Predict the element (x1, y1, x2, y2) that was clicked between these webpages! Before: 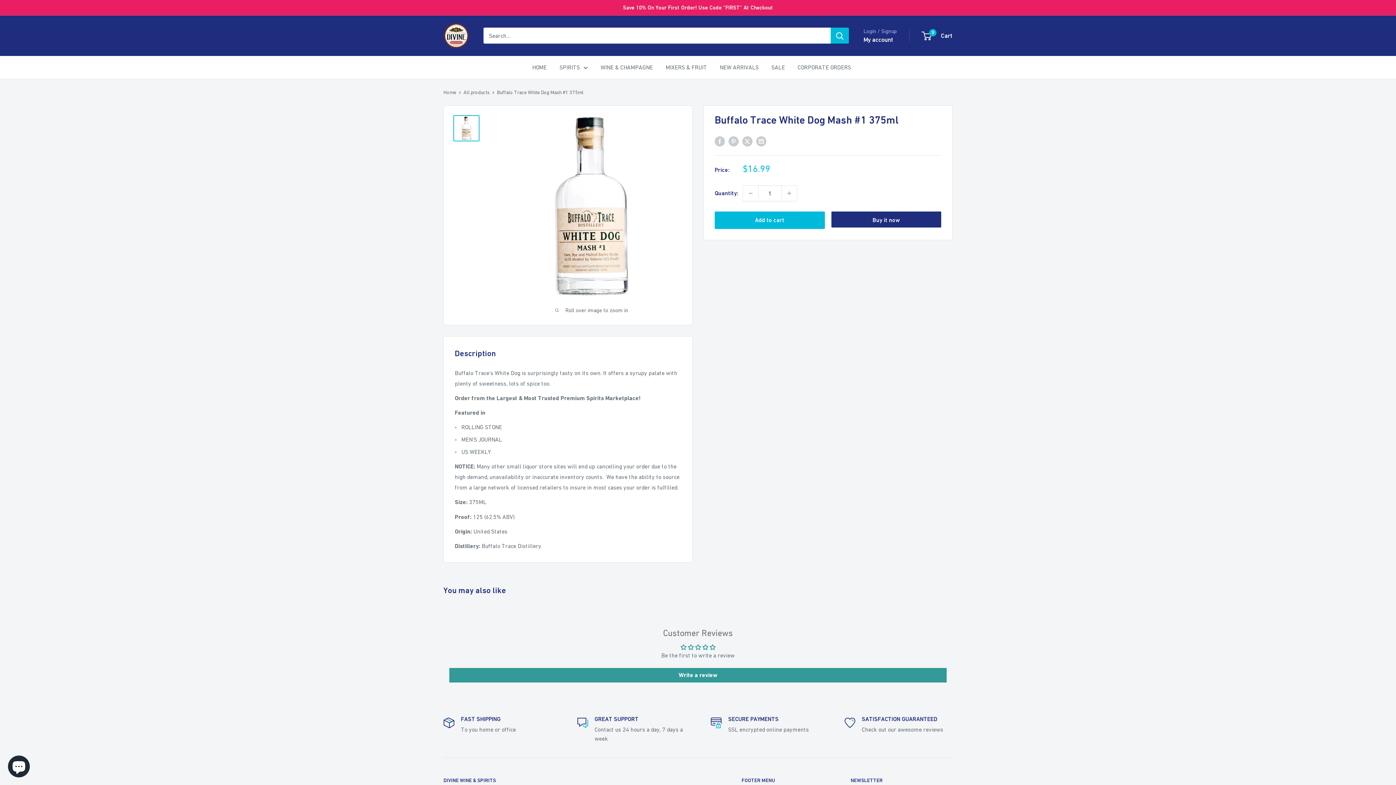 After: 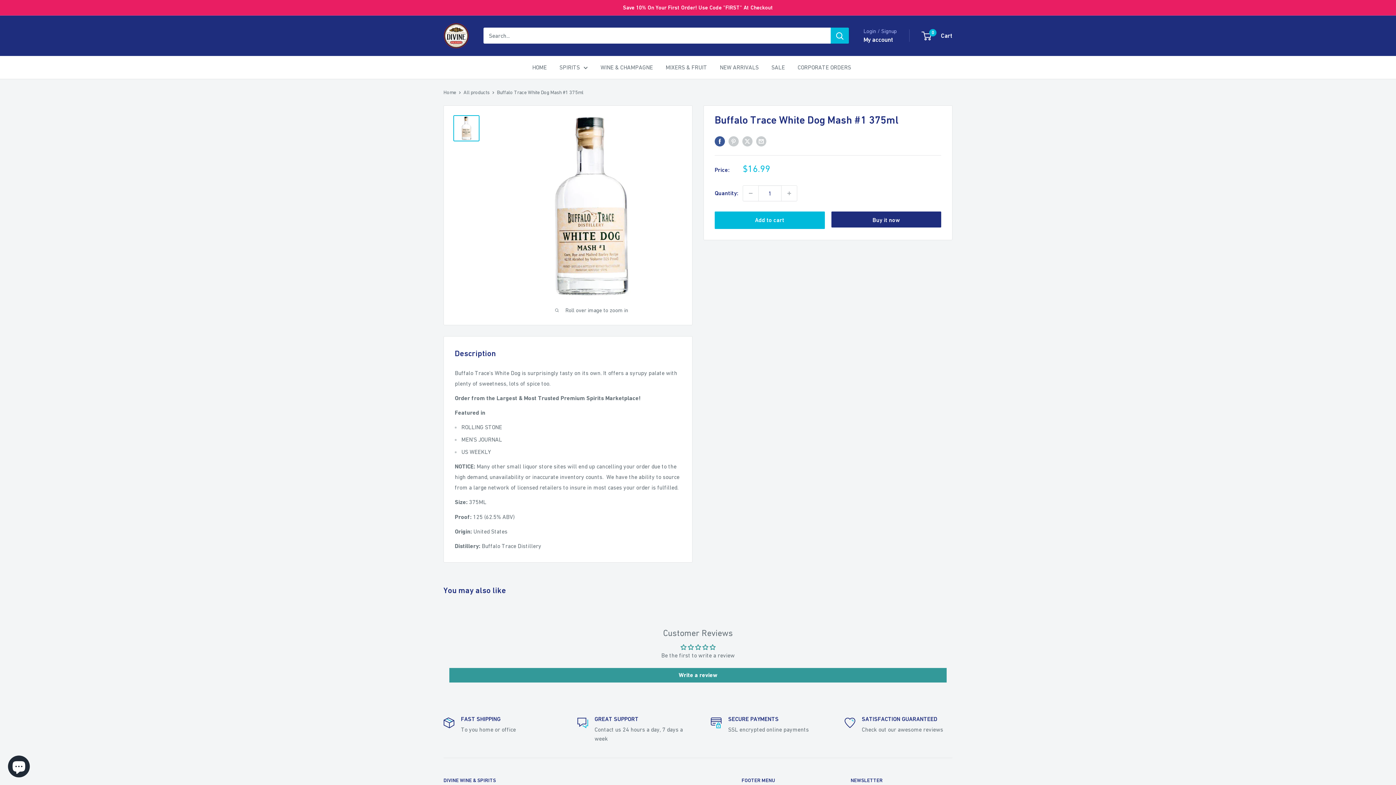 Action: bbox: (714, 135, 725, 146) label: Share on Facebook